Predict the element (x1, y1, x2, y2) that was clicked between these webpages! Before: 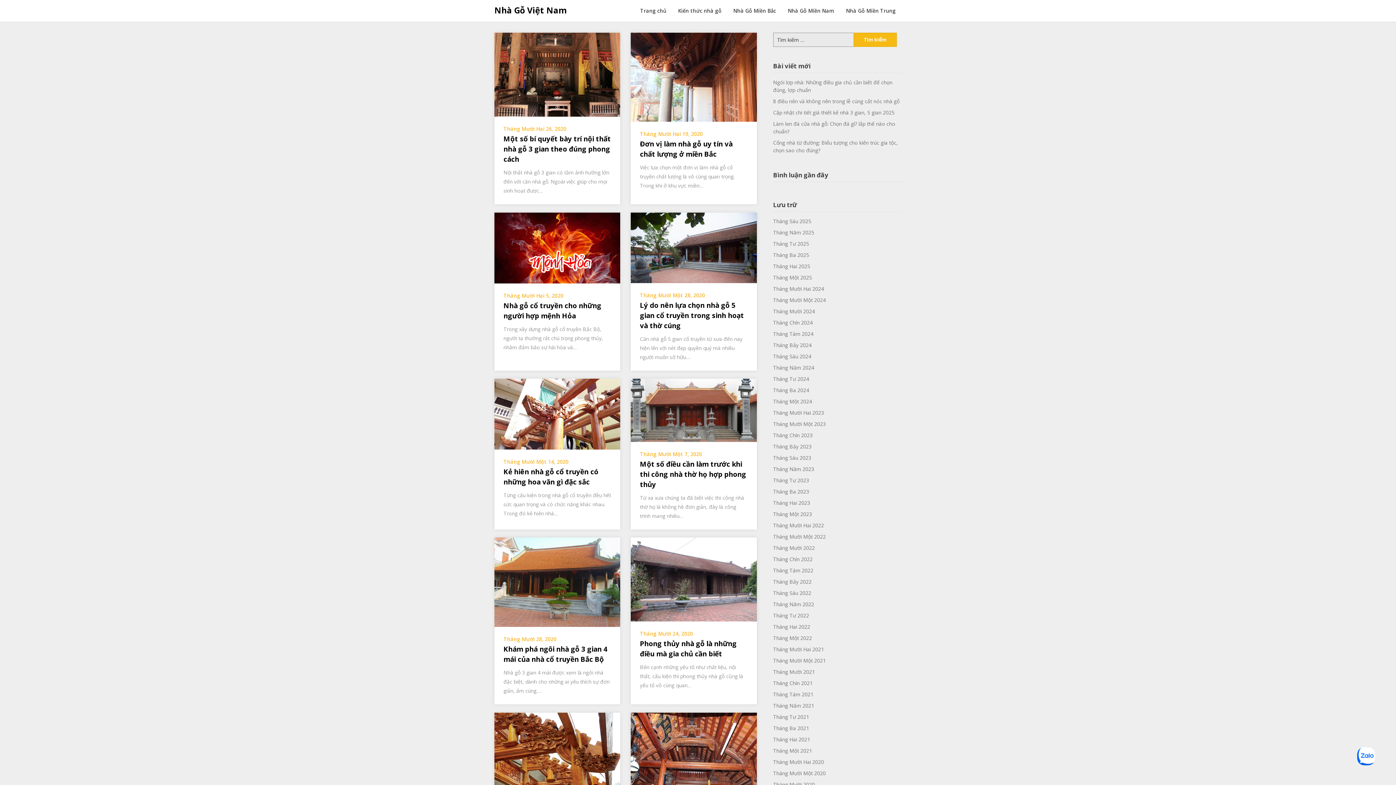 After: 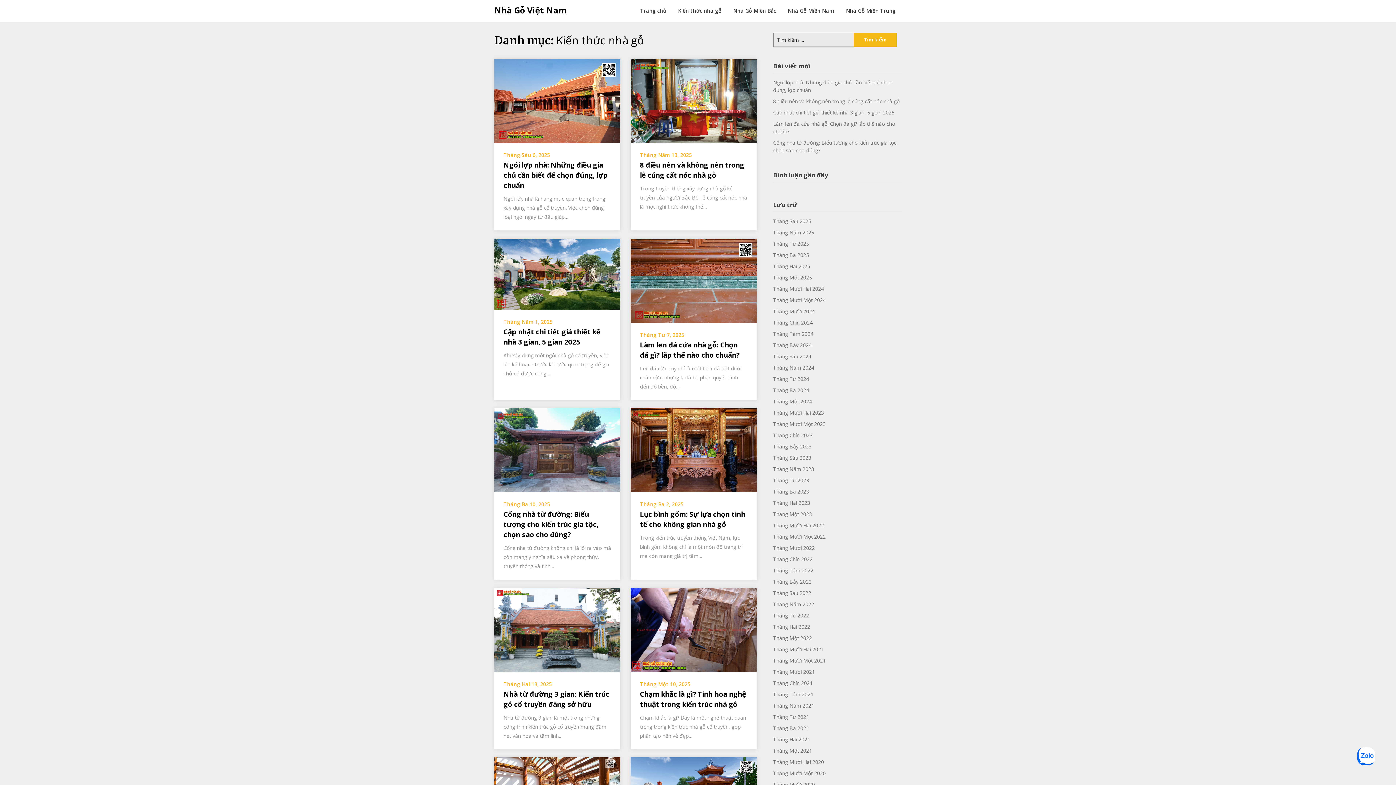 Action: label: Kiến thức nhà gỗ bbox: (672, 0, 727, 21)